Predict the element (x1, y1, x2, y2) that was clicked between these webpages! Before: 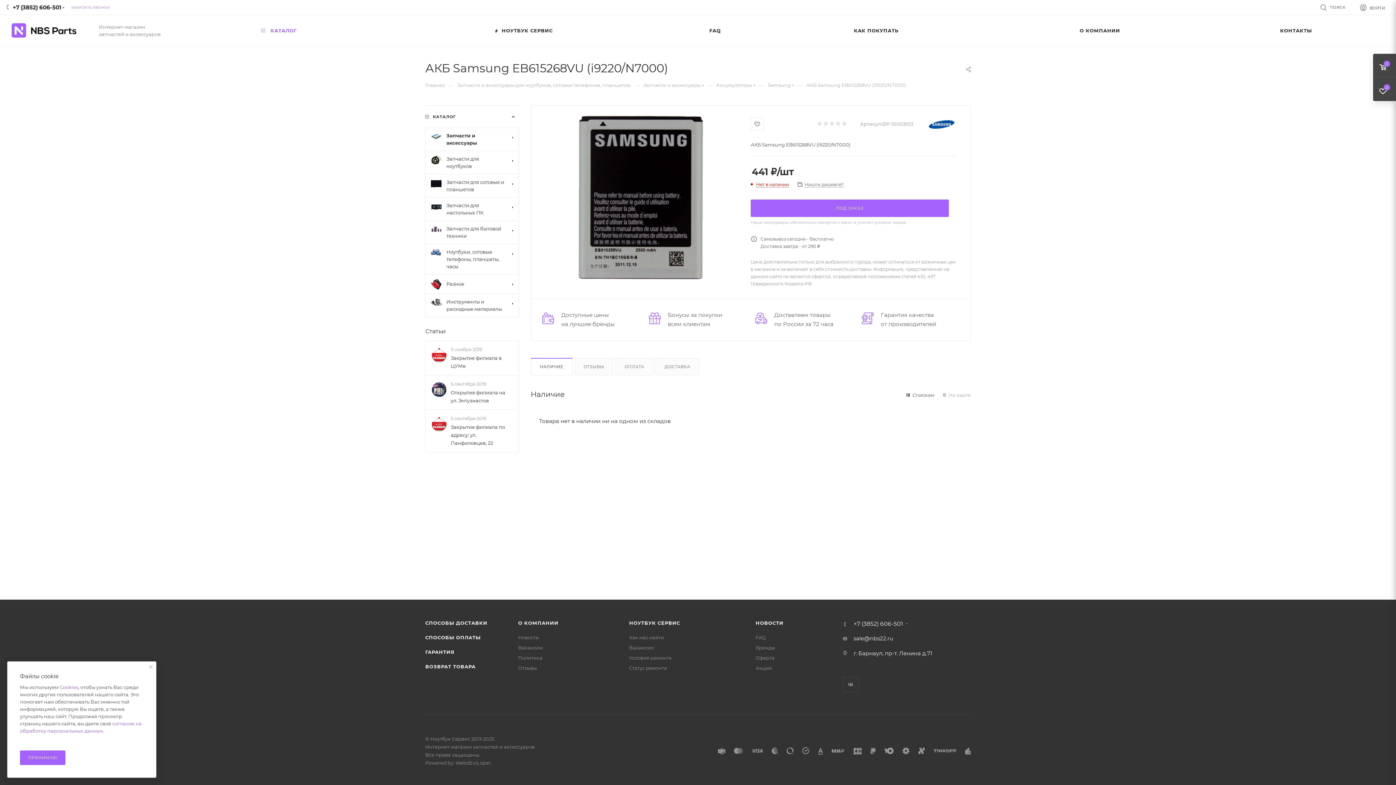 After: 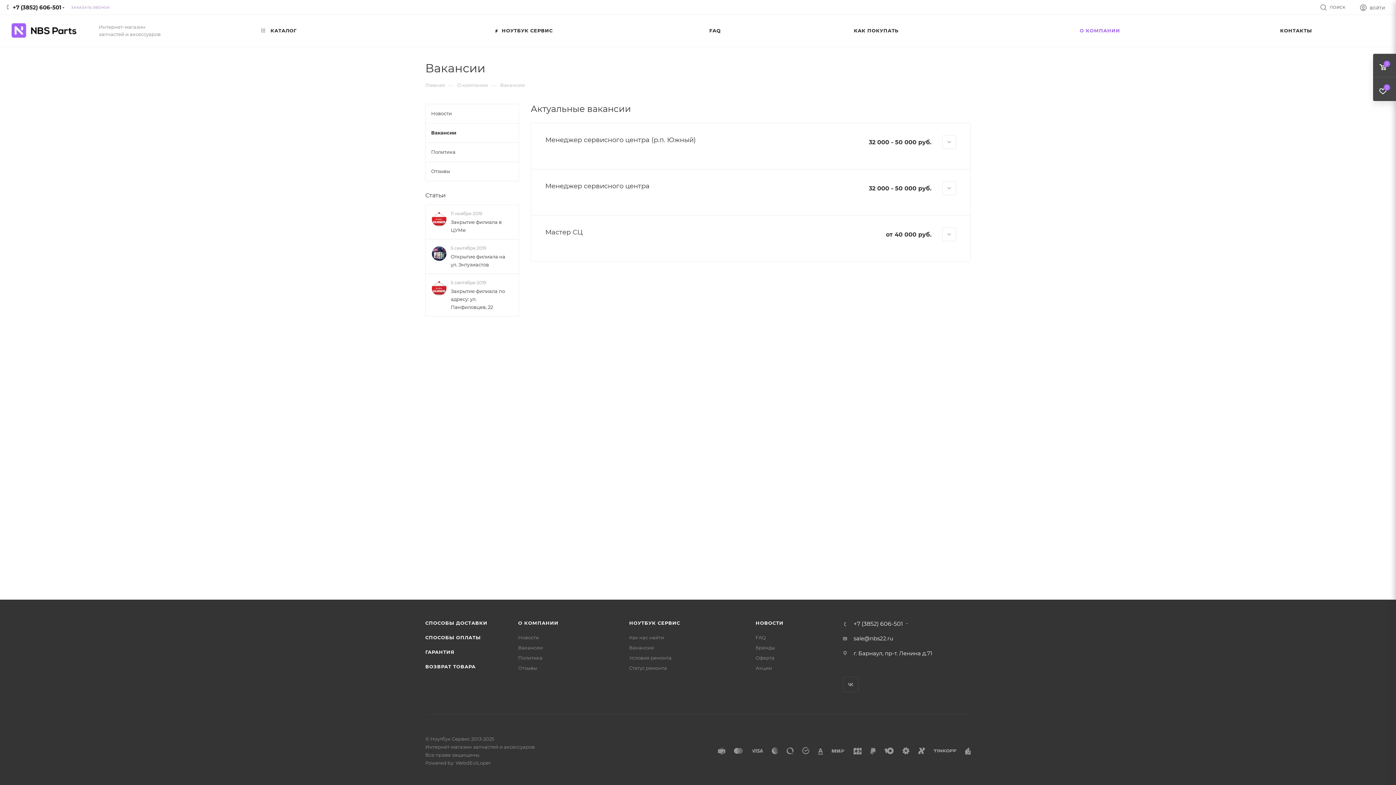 Action: label: Вакансии bbox: (629, 645, 654, 650)